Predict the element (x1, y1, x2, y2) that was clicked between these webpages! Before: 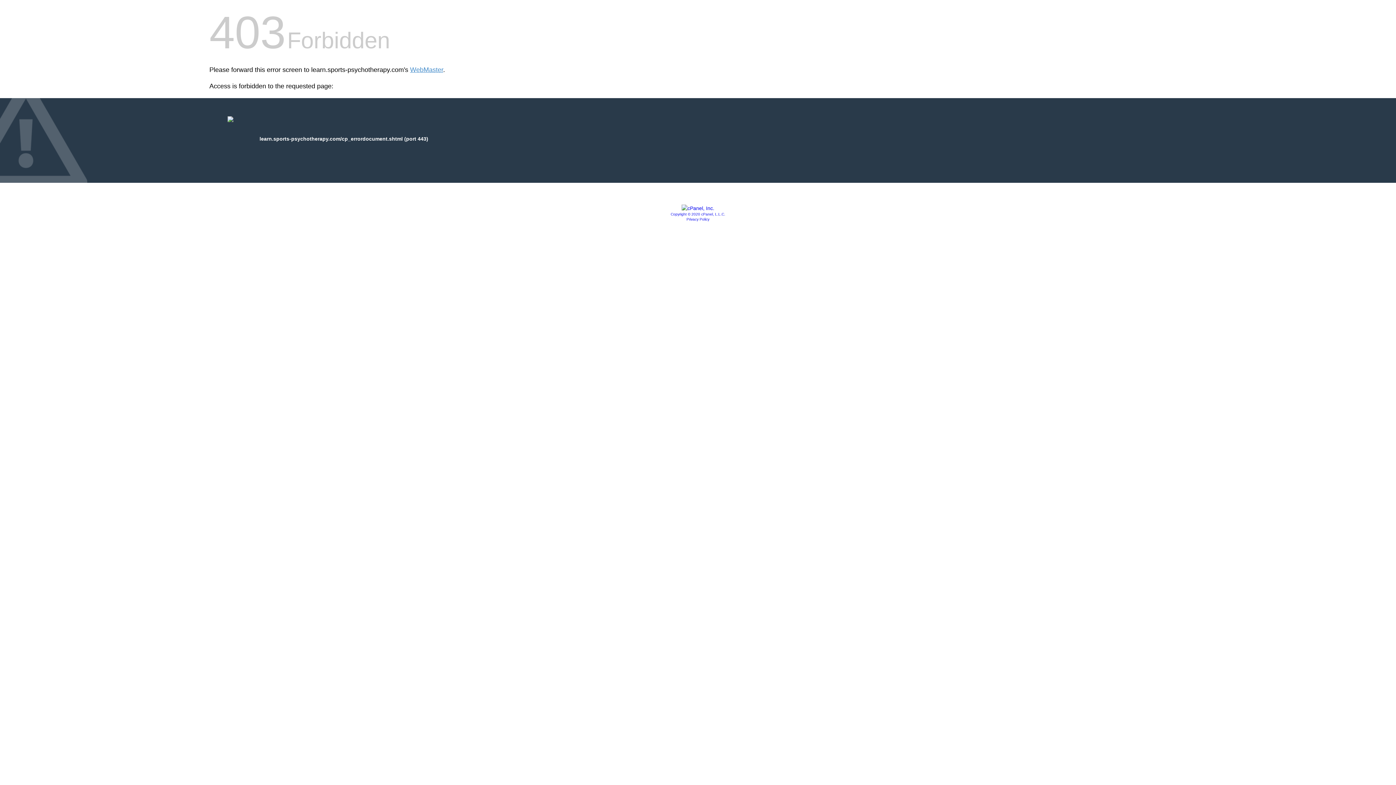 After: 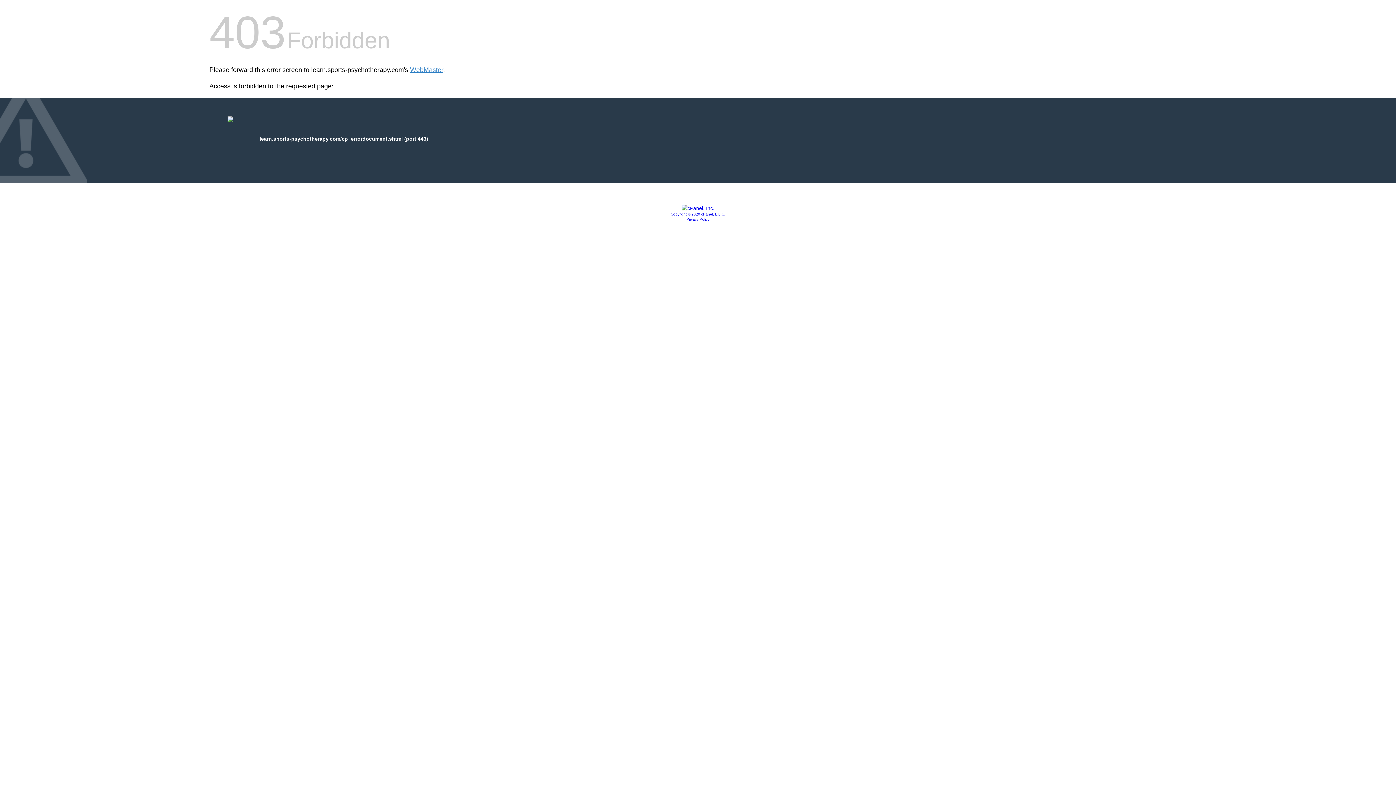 Action: label: Privacy Policy bbox: (686, 217, 709, 221)